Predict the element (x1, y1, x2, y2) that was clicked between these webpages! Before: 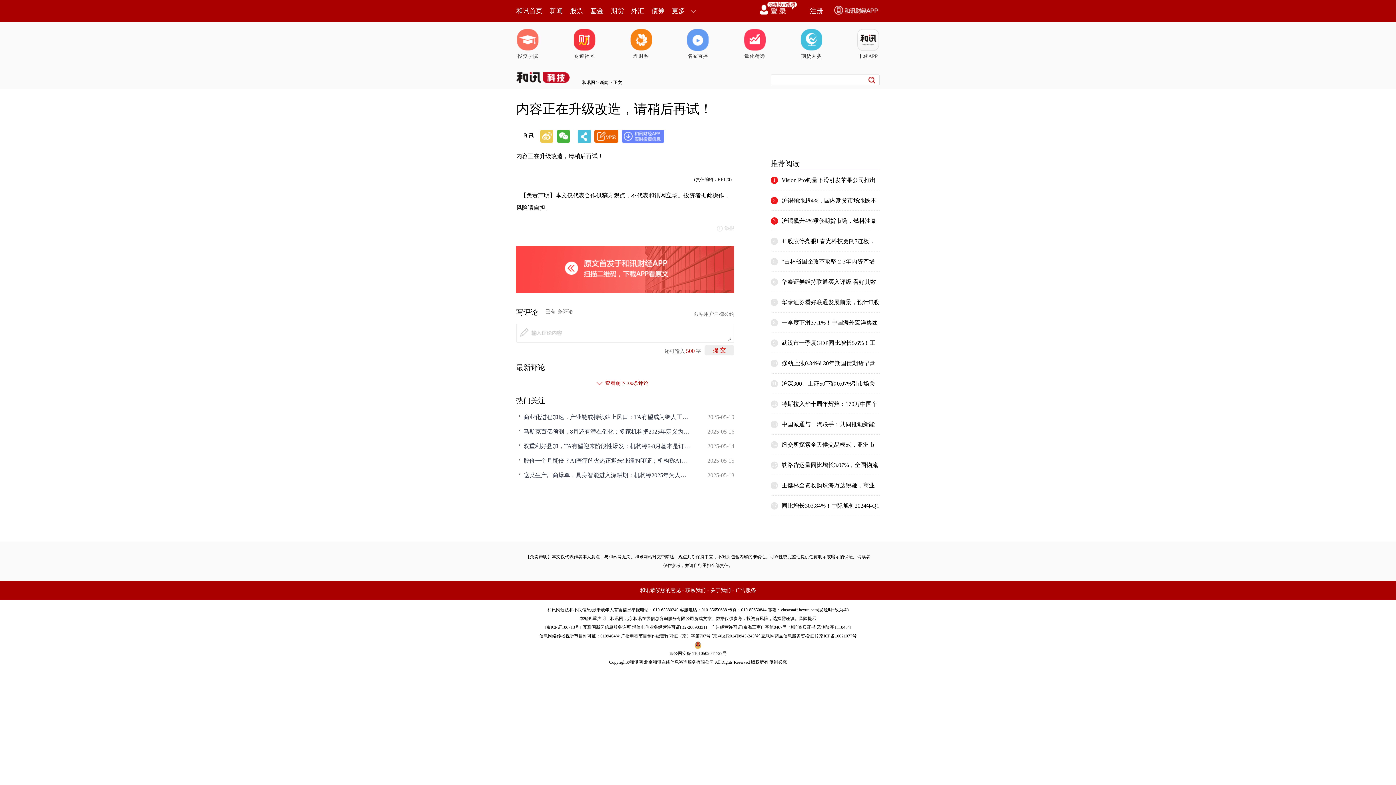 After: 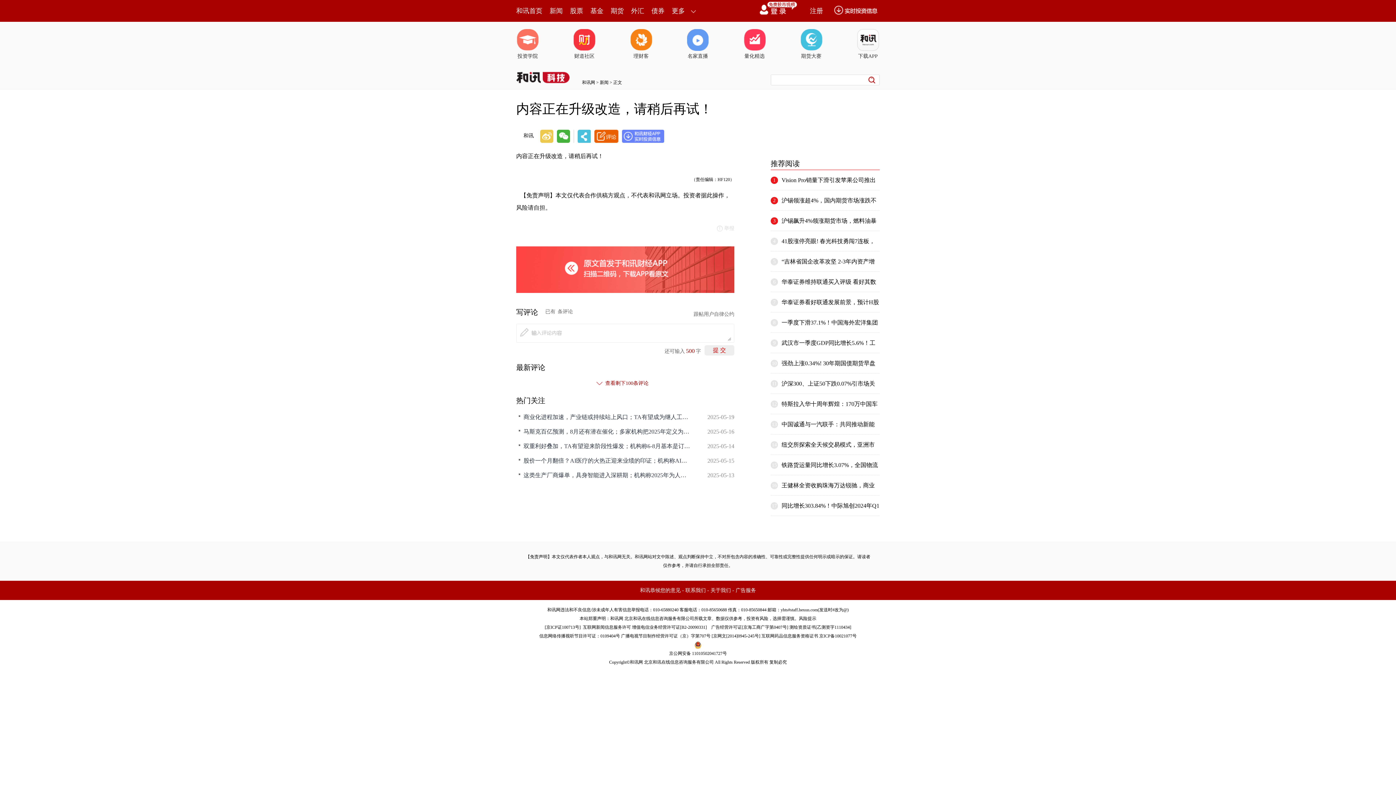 Action: bbox: (540, 129, 553, 142)